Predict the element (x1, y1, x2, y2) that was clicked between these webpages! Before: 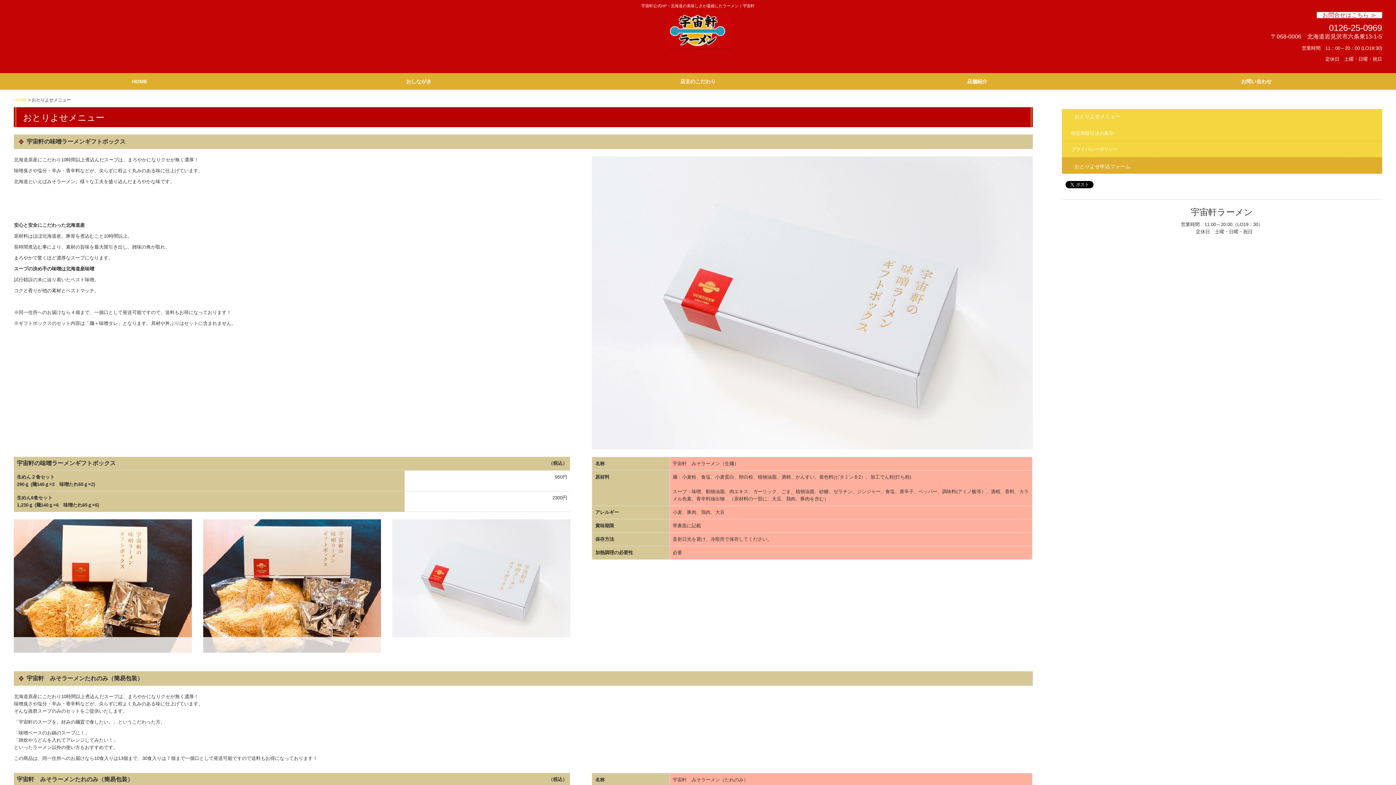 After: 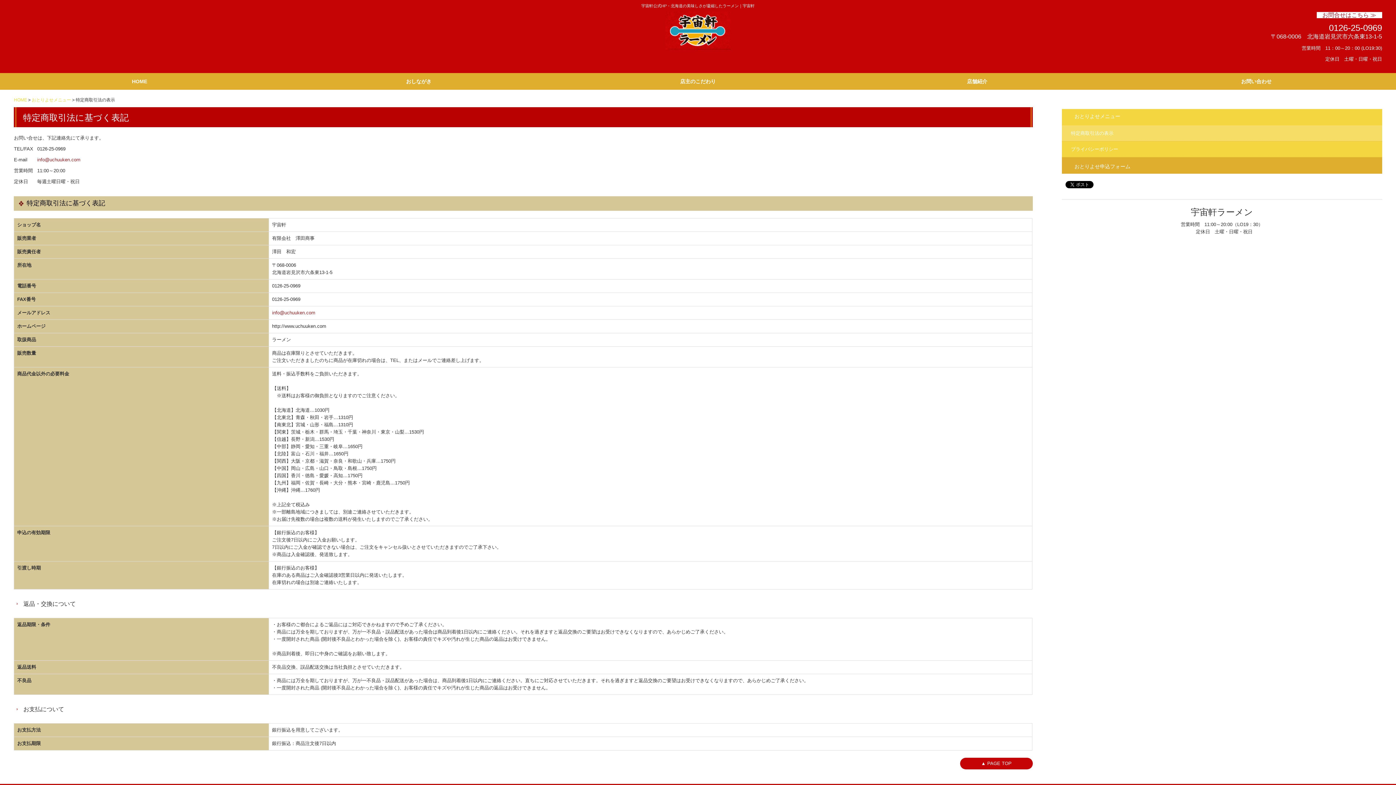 Action: label: 特定商取引法の表示 bbox: (1062, 125, 1382, 141)